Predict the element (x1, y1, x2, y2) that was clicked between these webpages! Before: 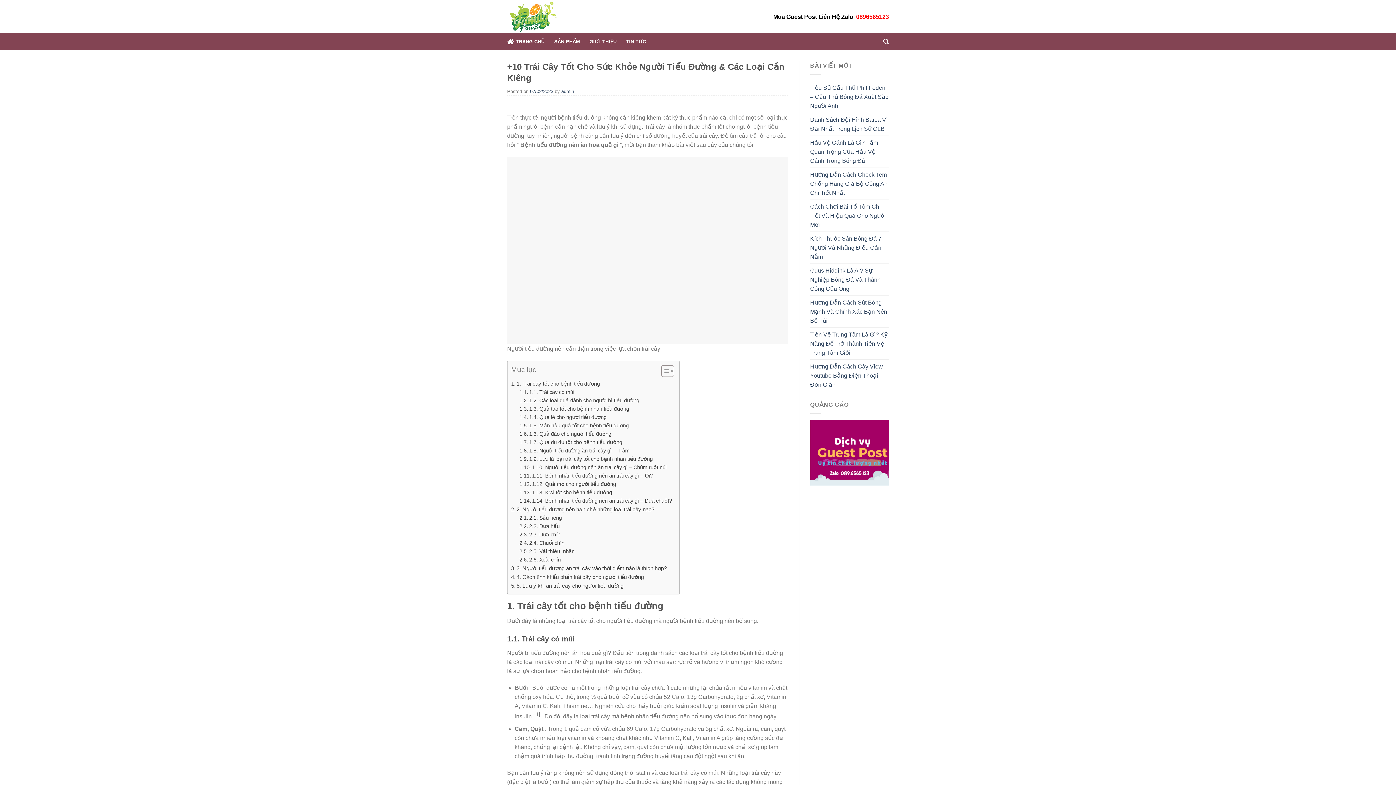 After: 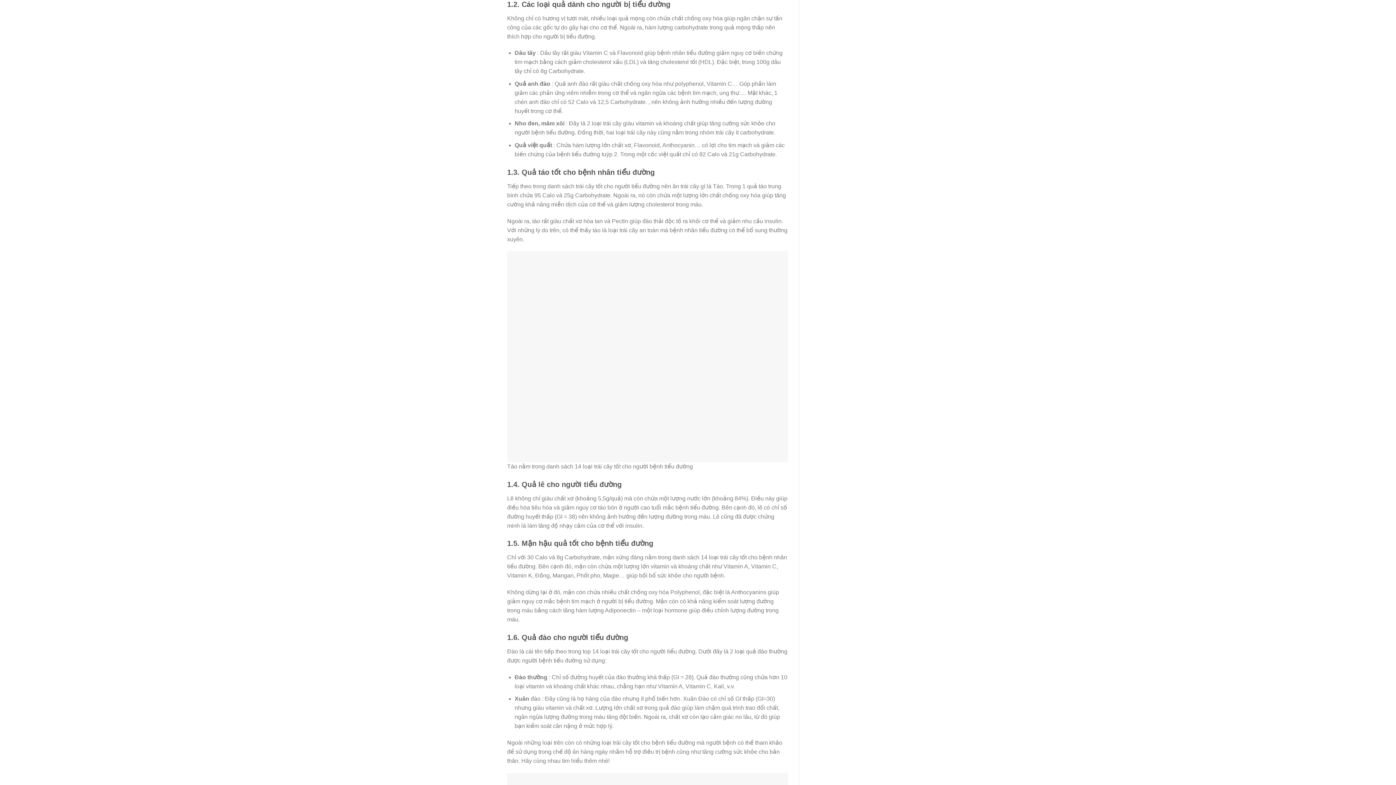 Action: bbox: (519, 396, 639, 404) label: 1.2. Các loại quả dành cho người bị tiểu đường